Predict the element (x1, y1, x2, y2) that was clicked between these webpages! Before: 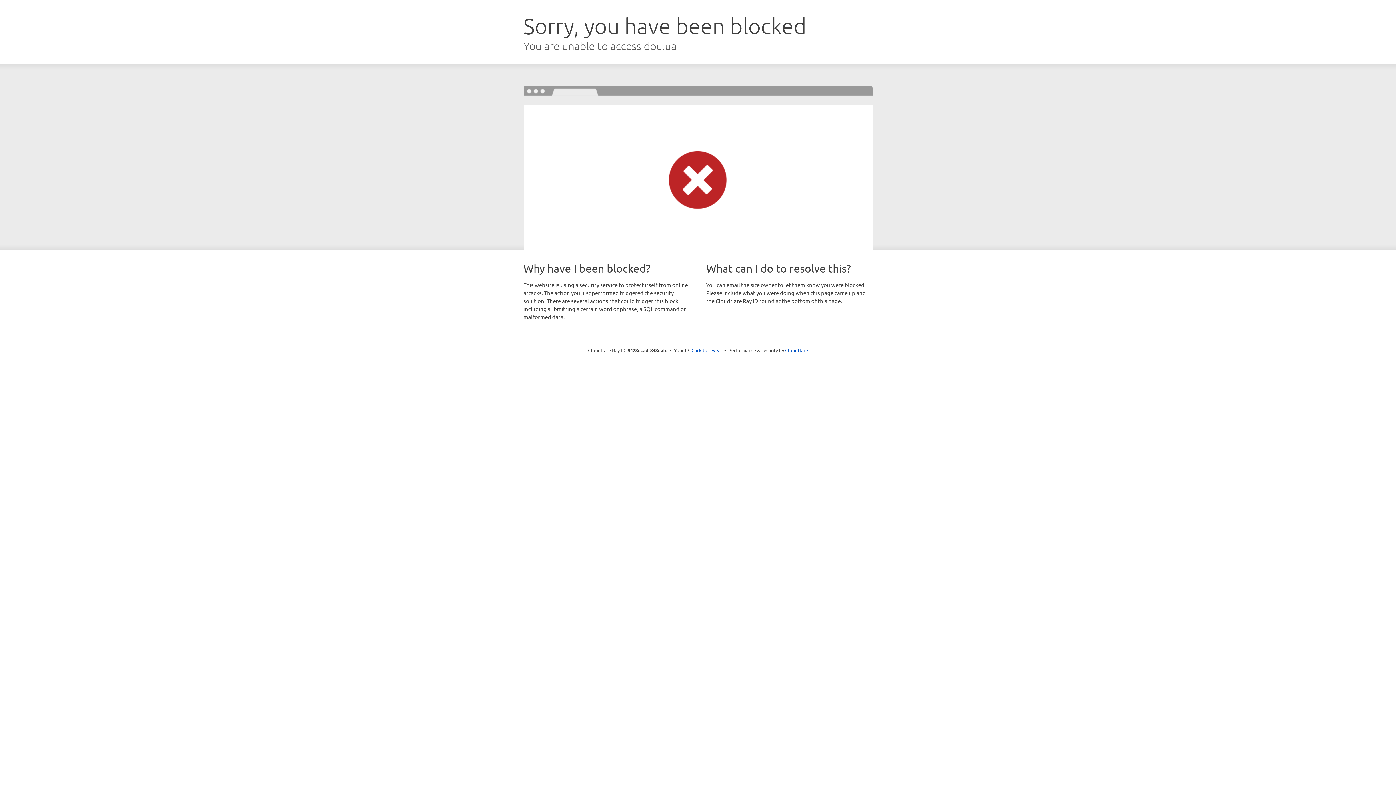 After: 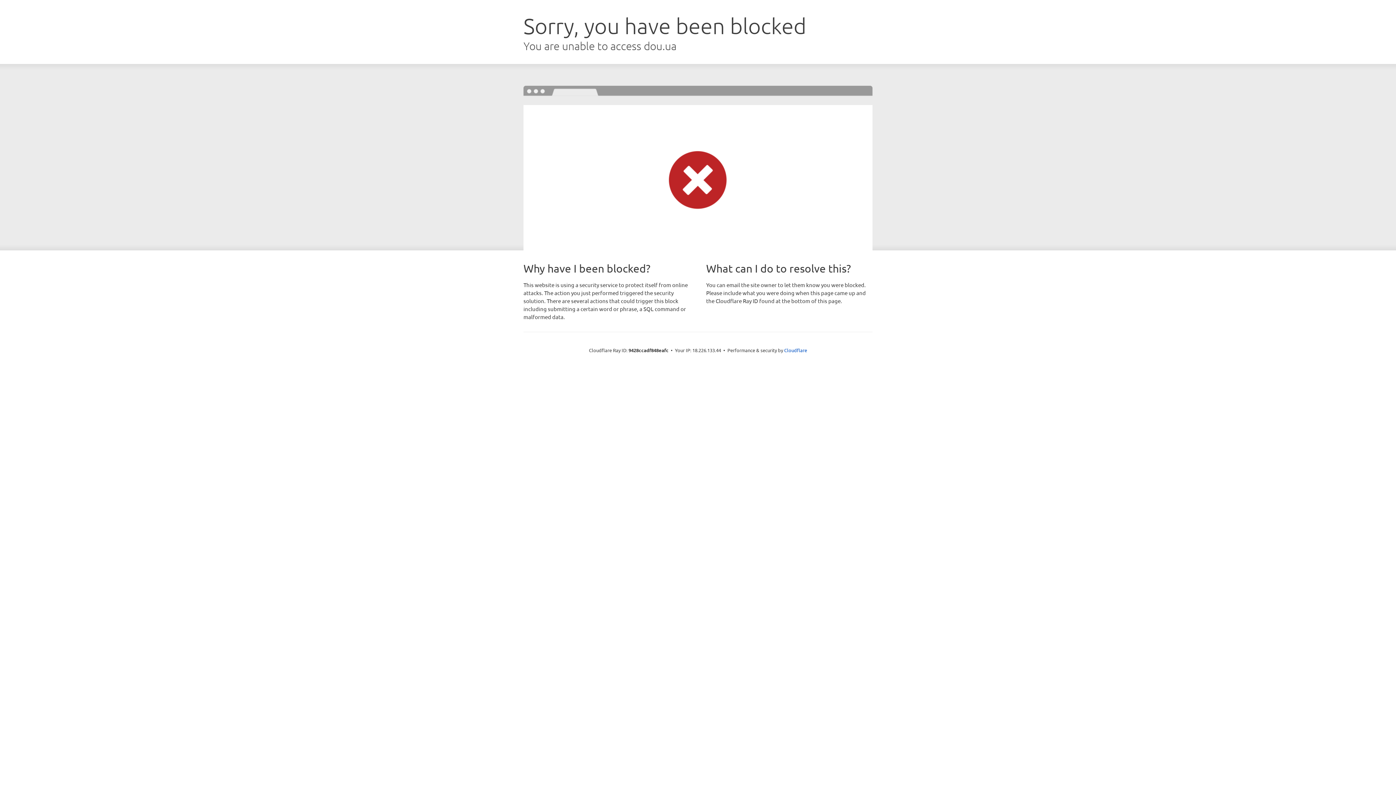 Action: label: Click to reveal bbox: (691, 346, 722, 353)